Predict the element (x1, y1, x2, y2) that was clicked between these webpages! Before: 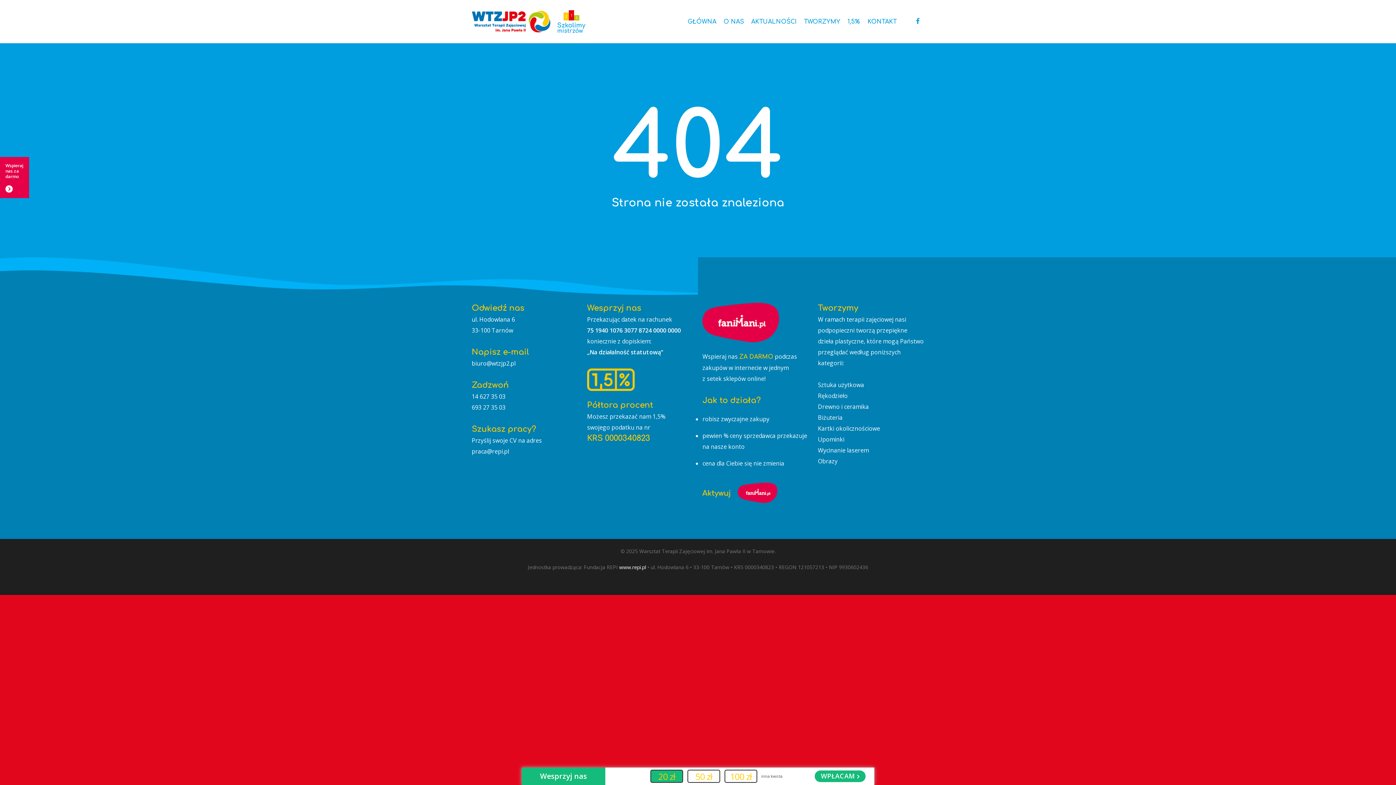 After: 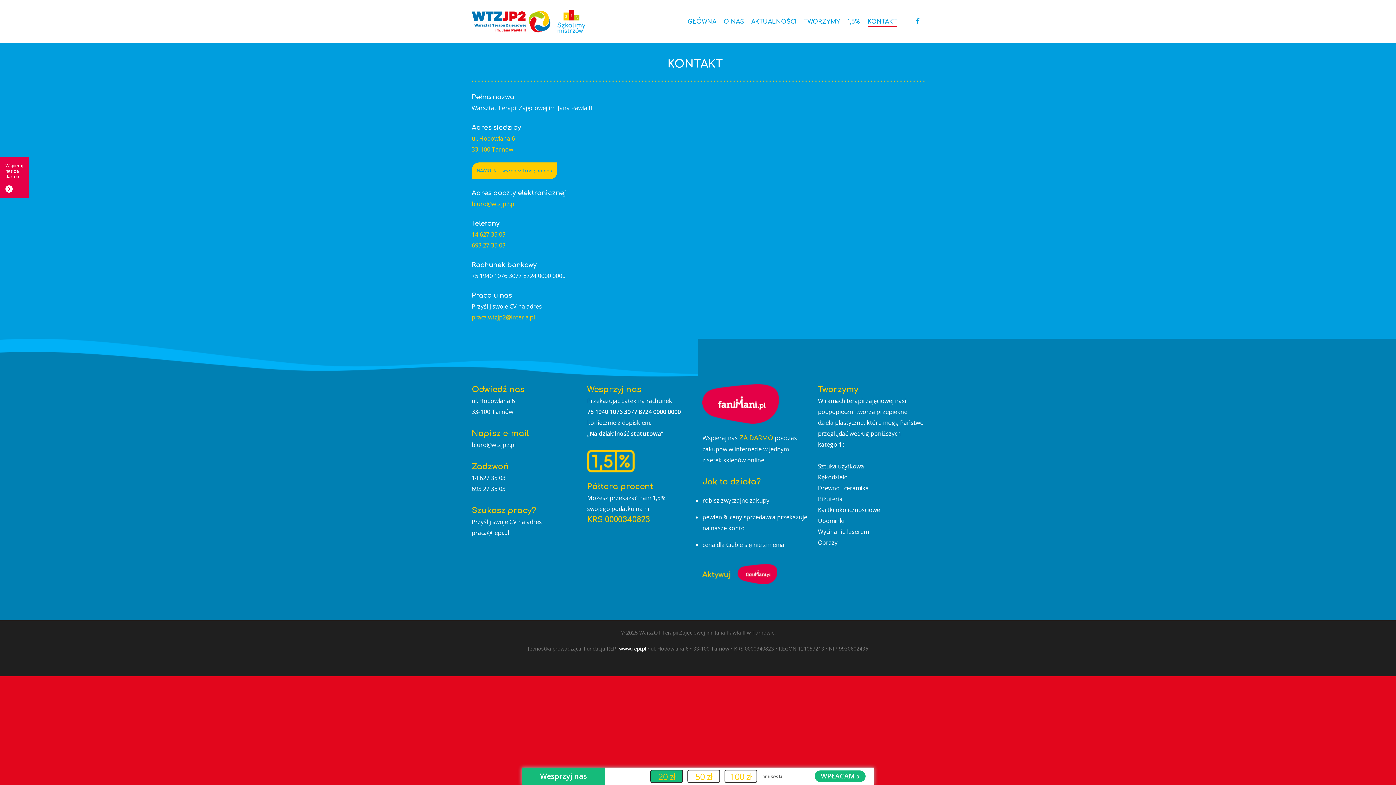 Action: label: KONTAKT bbox: (867, 17, 896, 25)